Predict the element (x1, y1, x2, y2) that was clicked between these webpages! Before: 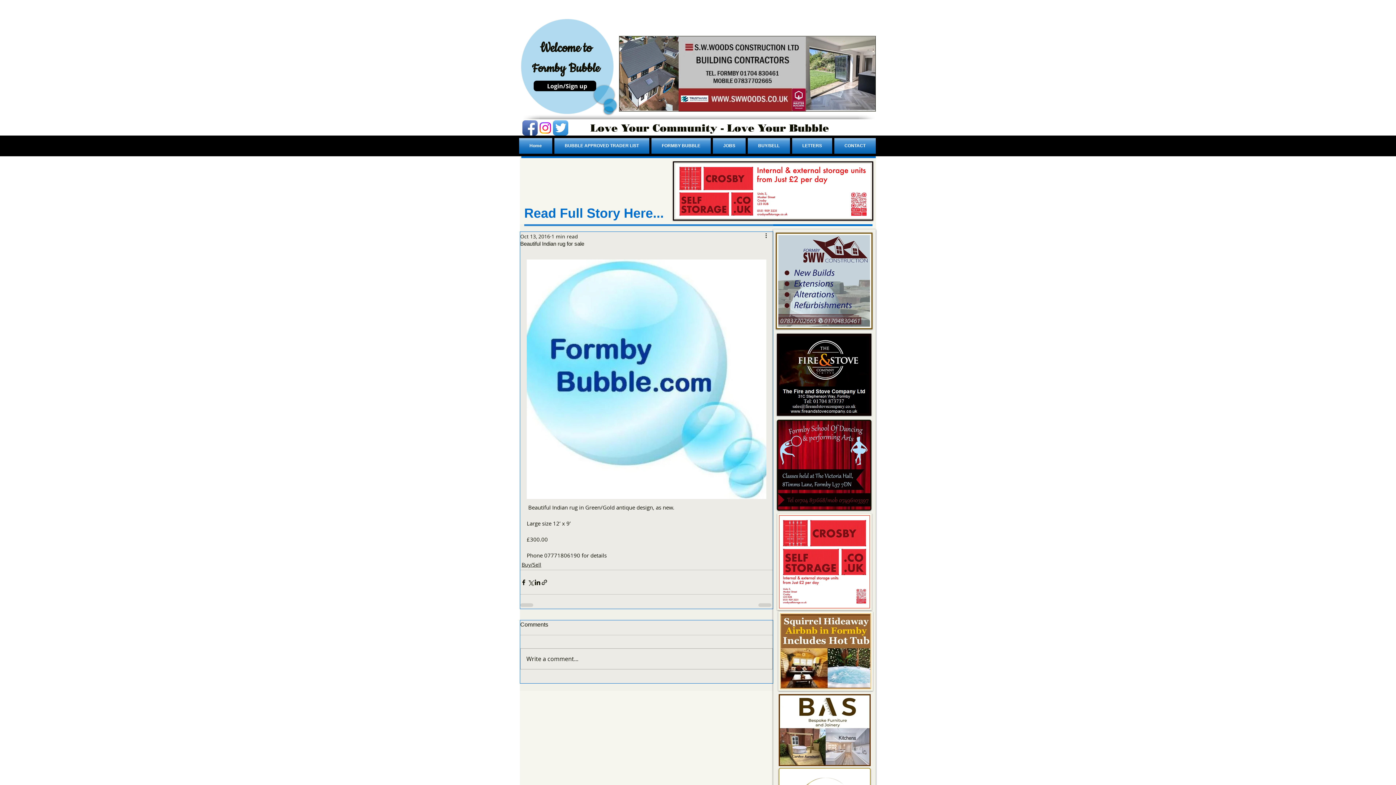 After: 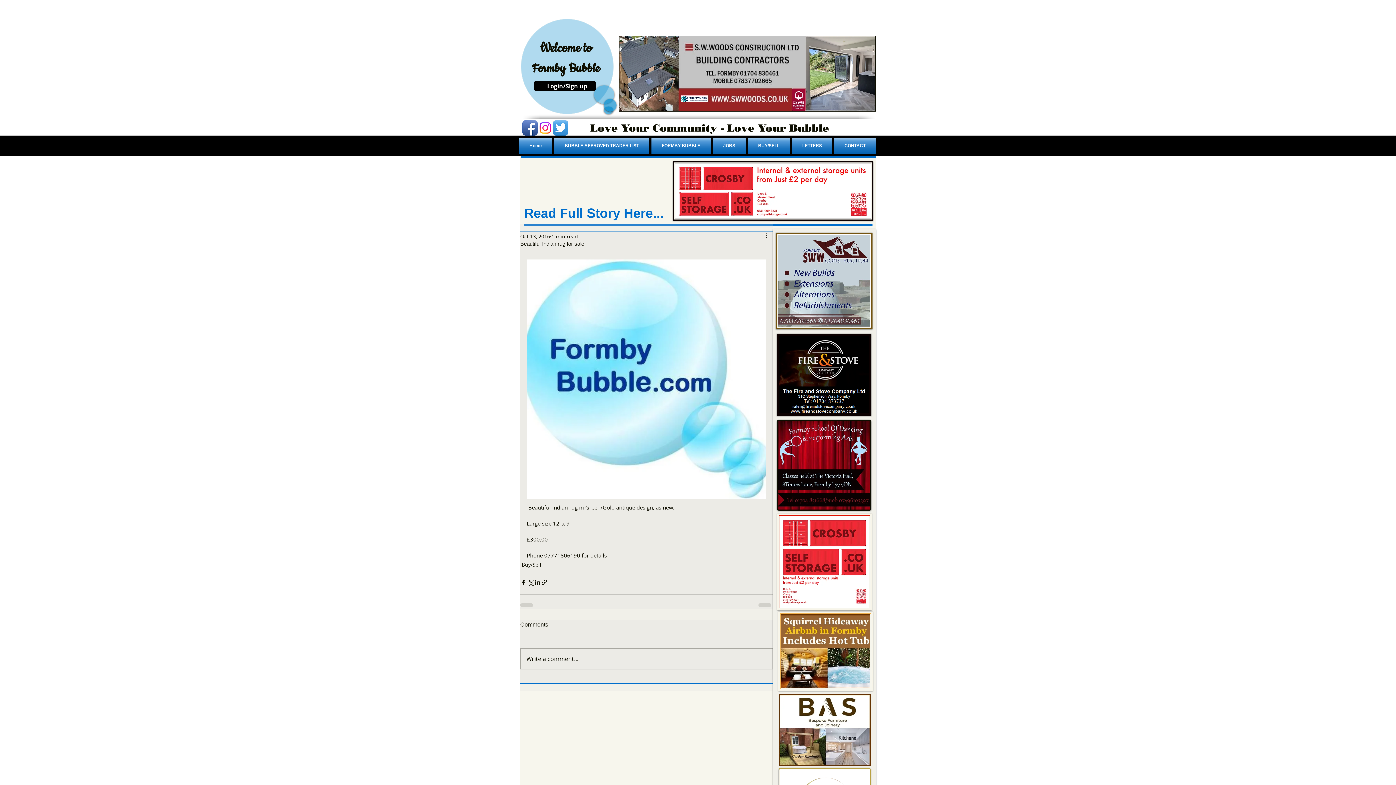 Action: bbox: (778, 694, 870, 766)